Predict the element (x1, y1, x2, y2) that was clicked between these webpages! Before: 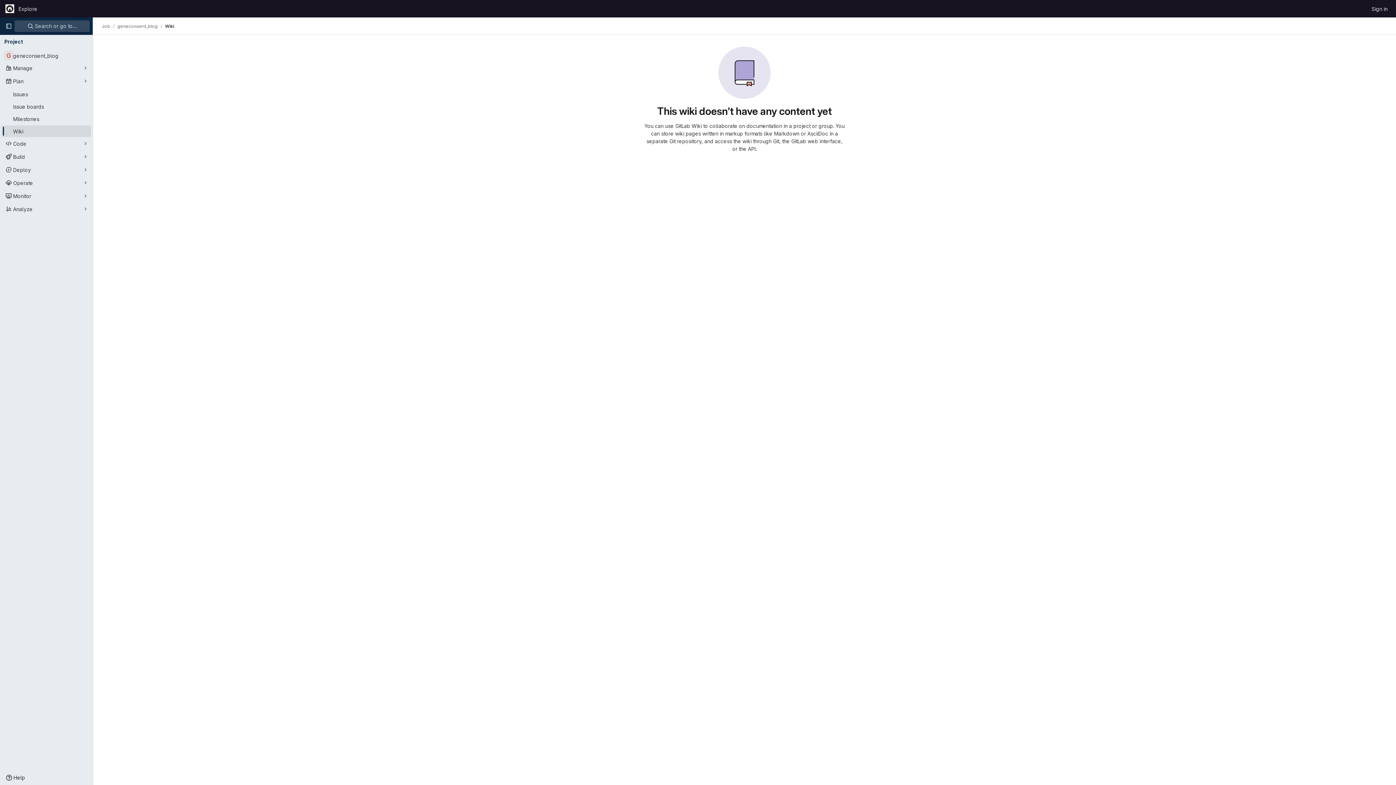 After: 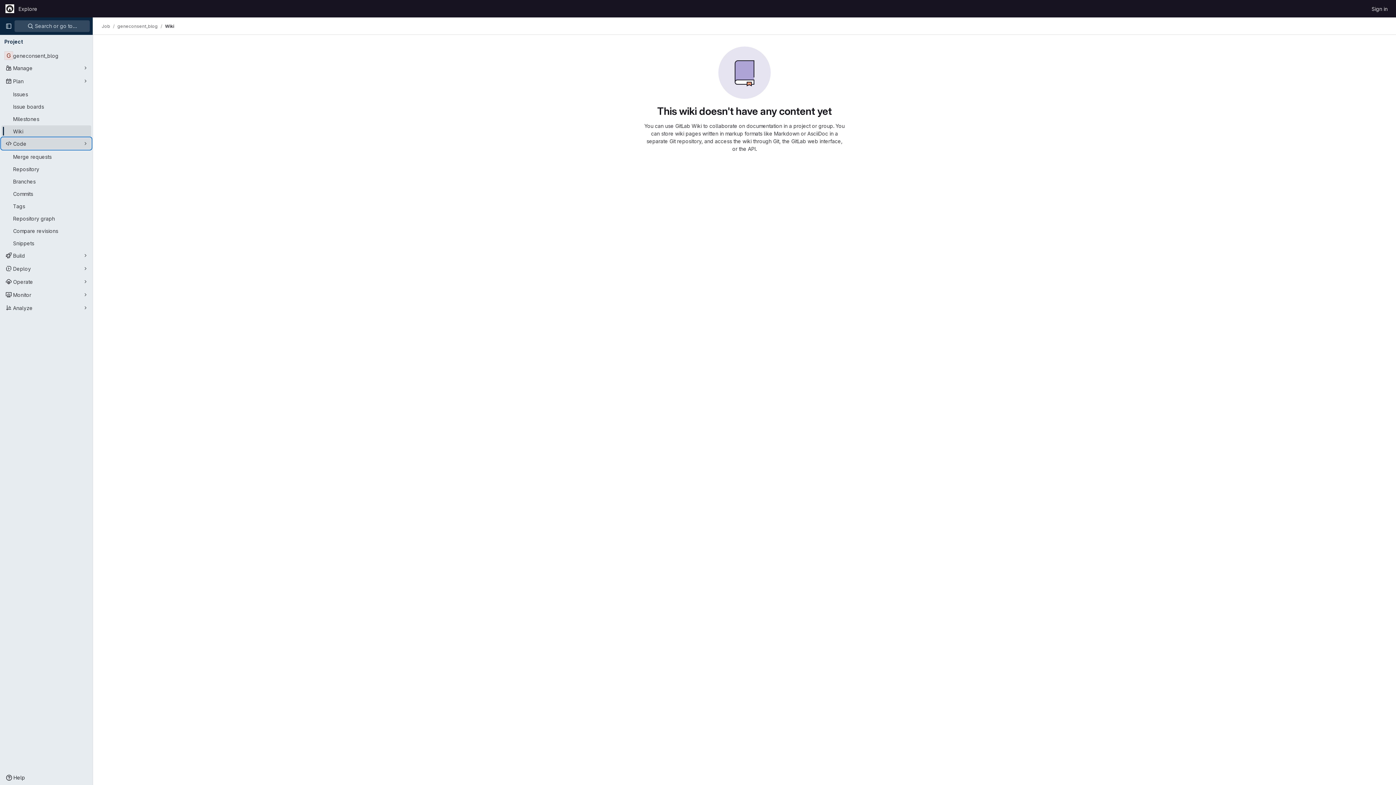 Action: label: Code bbox: (1, 137, 91, 149)